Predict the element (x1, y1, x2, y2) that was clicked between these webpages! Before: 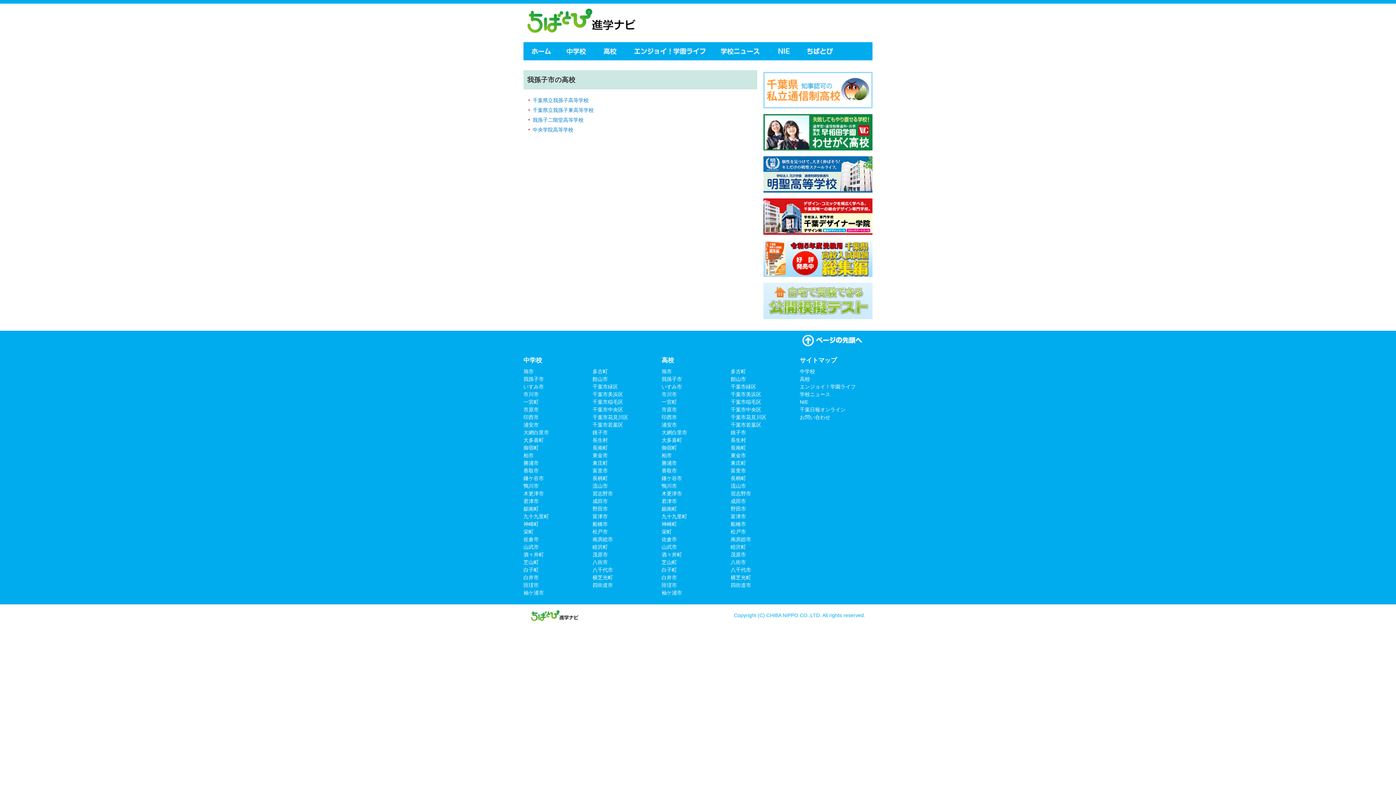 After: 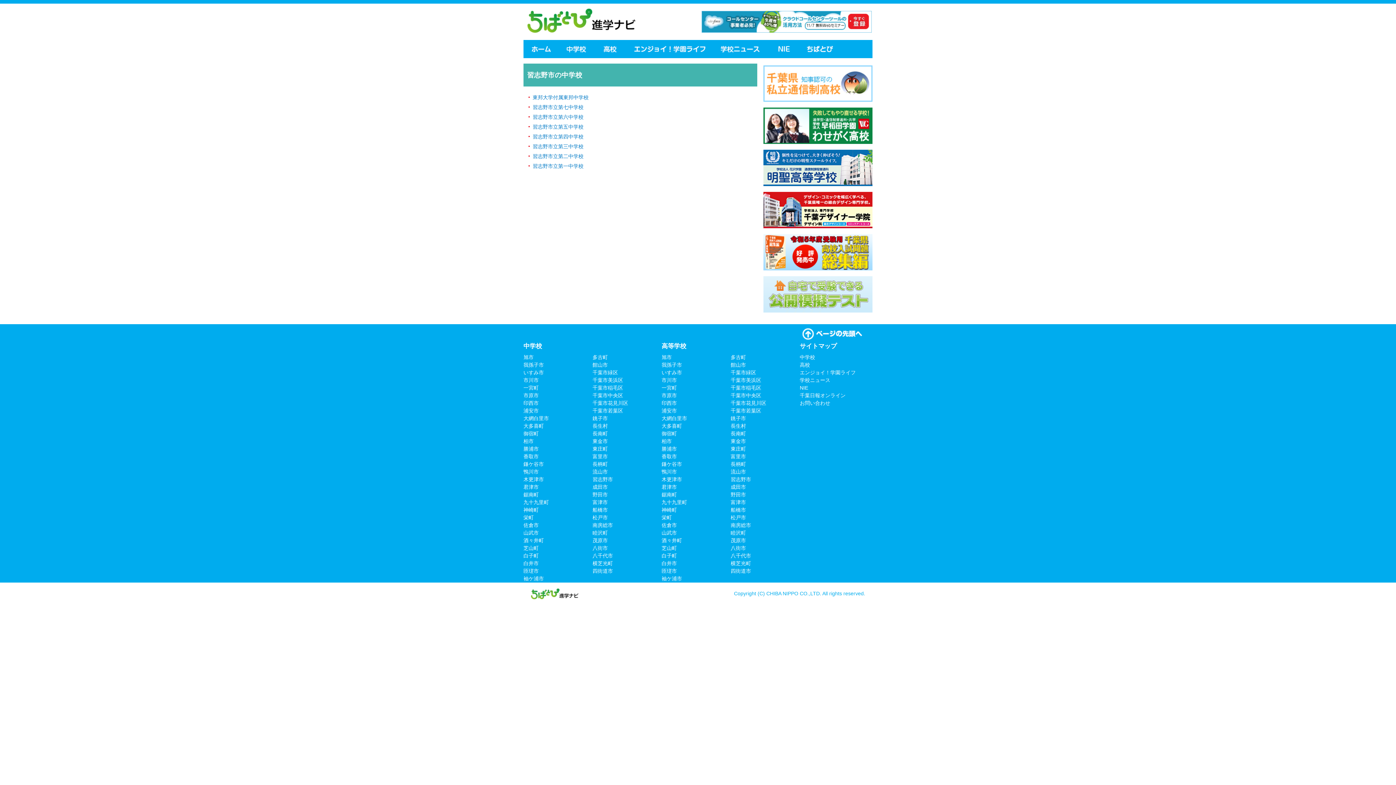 Action: bbox: (592, 490, 613, 496) label: 習志野市